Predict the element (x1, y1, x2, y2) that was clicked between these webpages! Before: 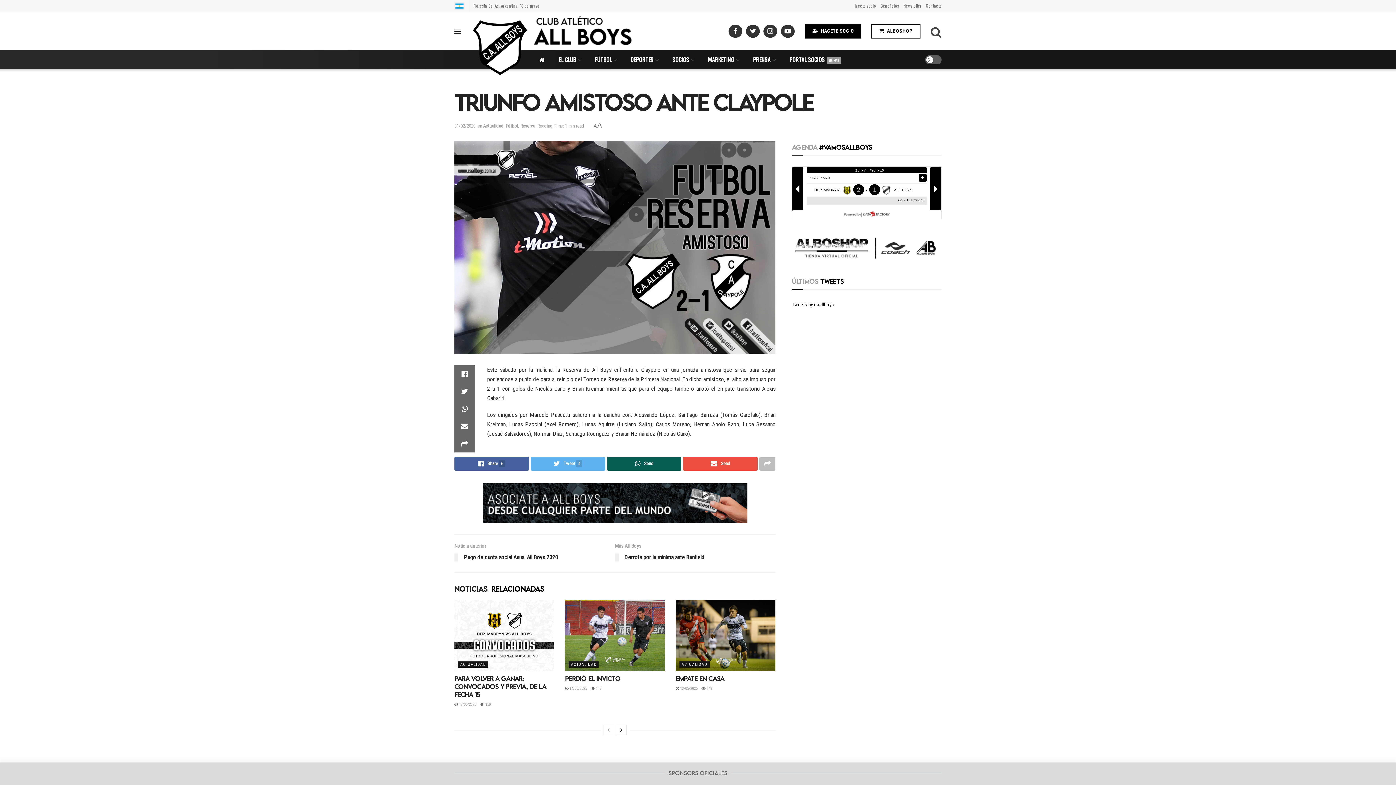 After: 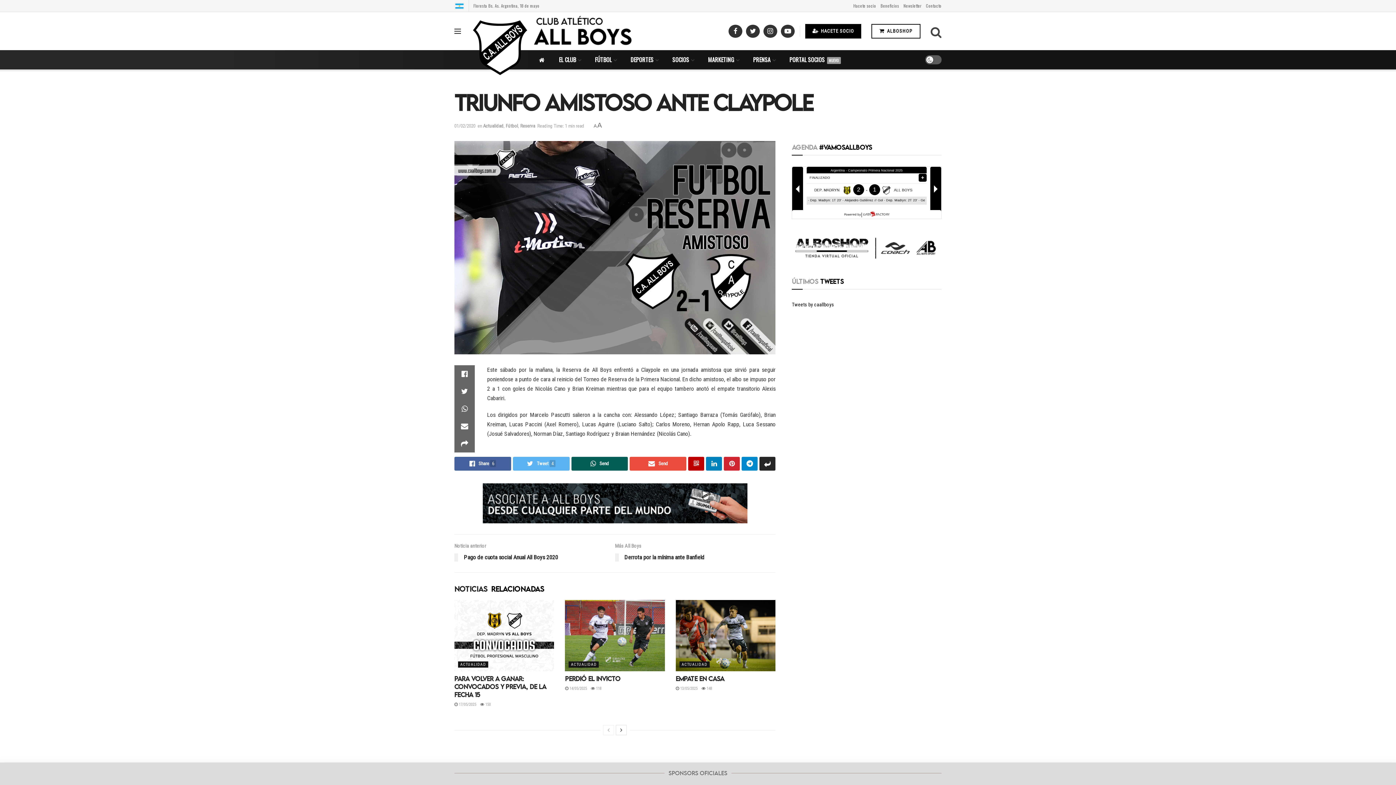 Action: bbox: (759, 456, 775, 470)